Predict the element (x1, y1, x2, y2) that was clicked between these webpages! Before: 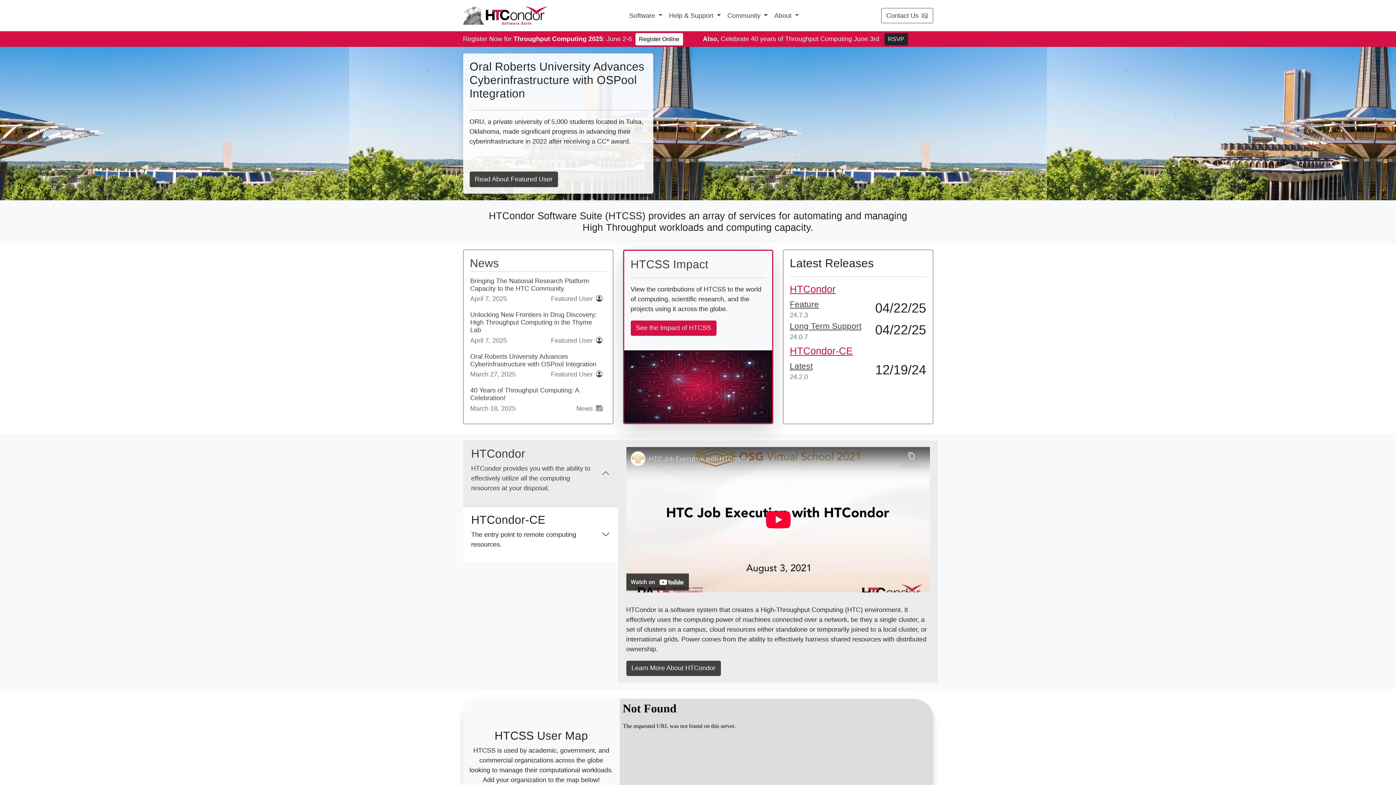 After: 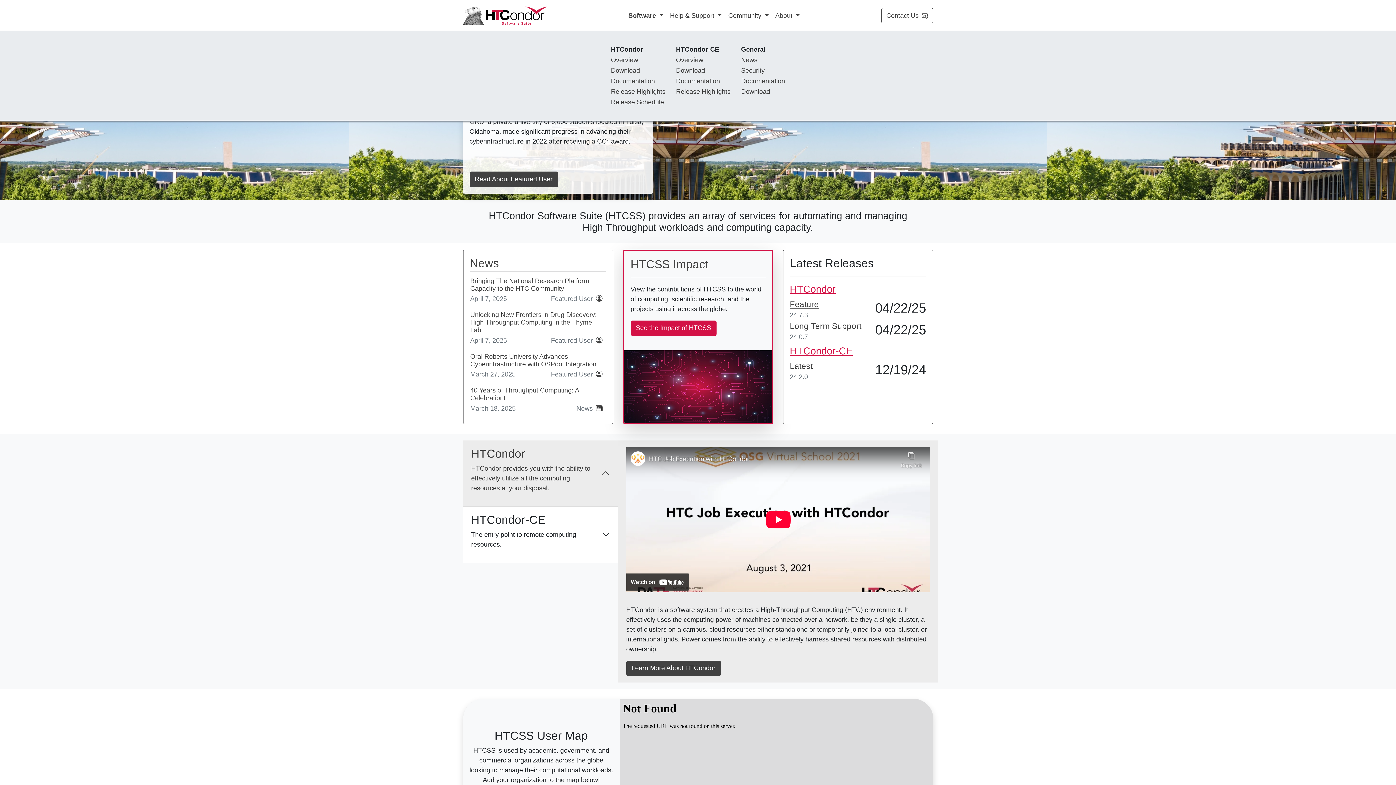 Action: bbox: (626, 7, 665, 23) label: Software 